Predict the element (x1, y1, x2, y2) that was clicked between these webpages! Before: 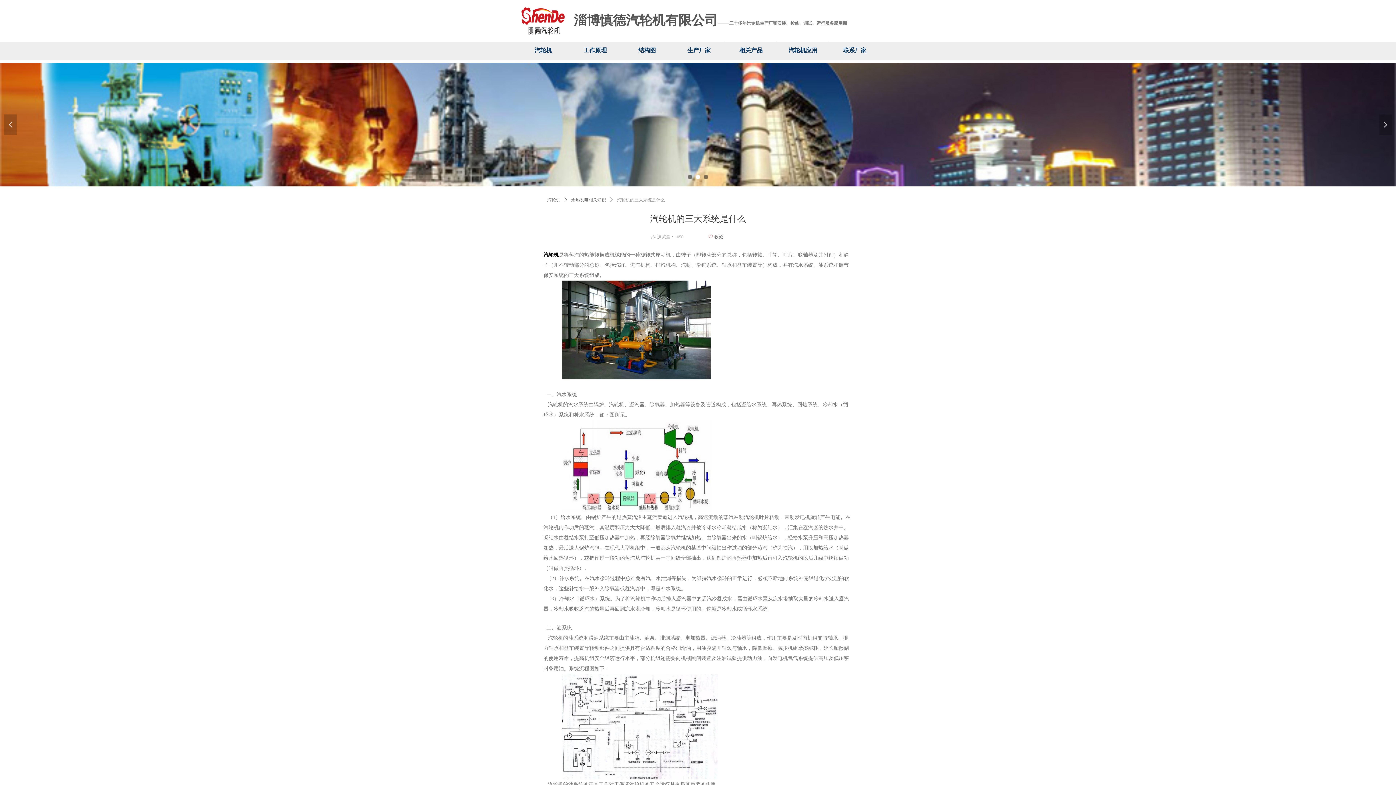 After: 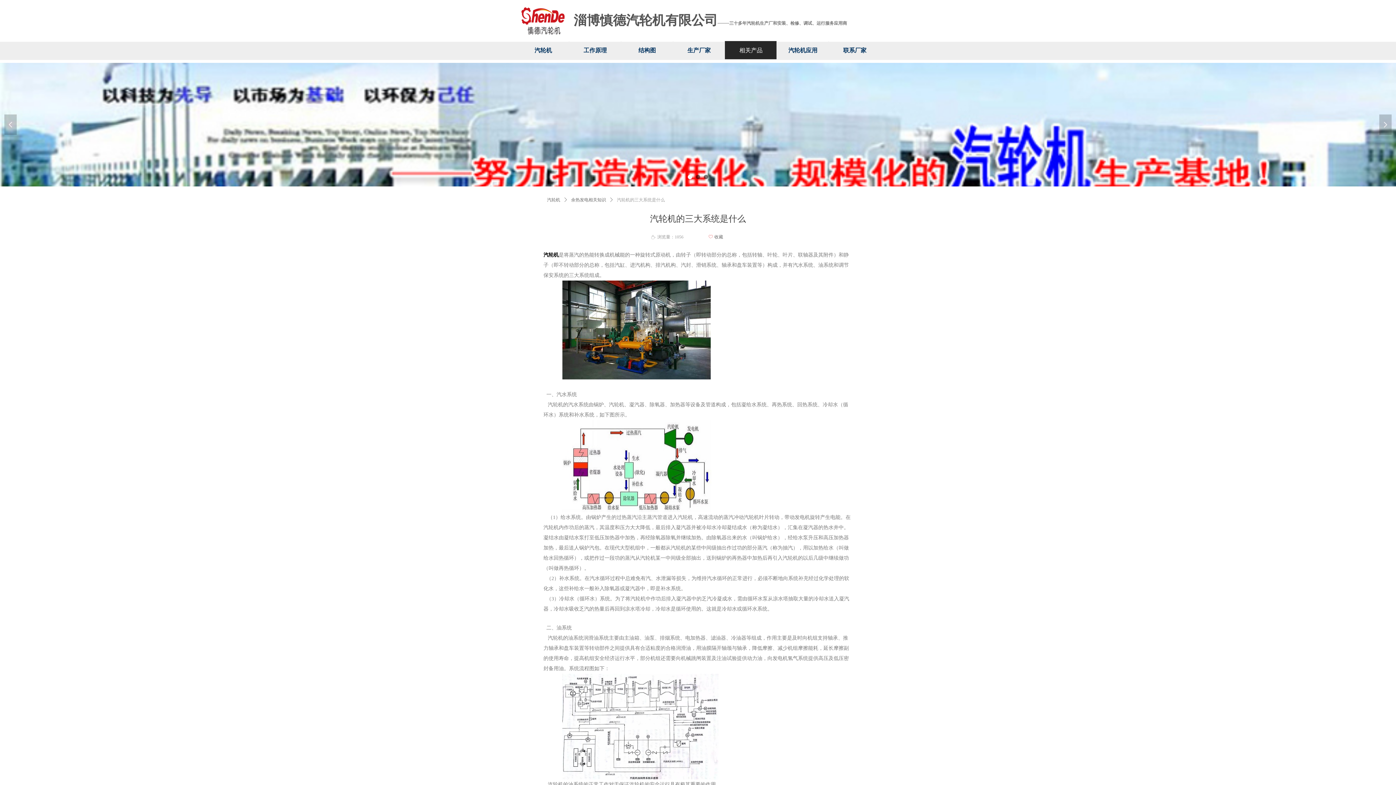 Action: bbox: (725, 41, 777, 59) label: 相关产品